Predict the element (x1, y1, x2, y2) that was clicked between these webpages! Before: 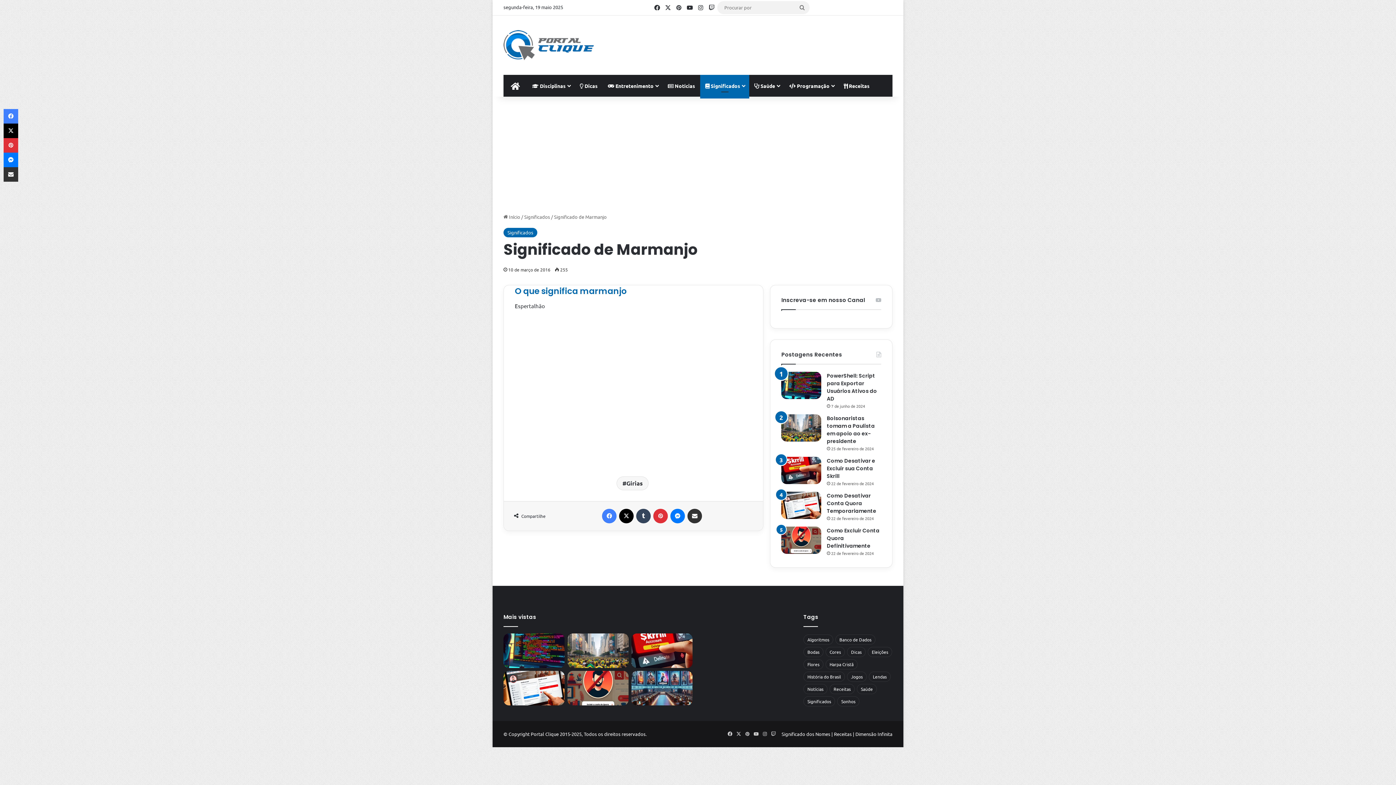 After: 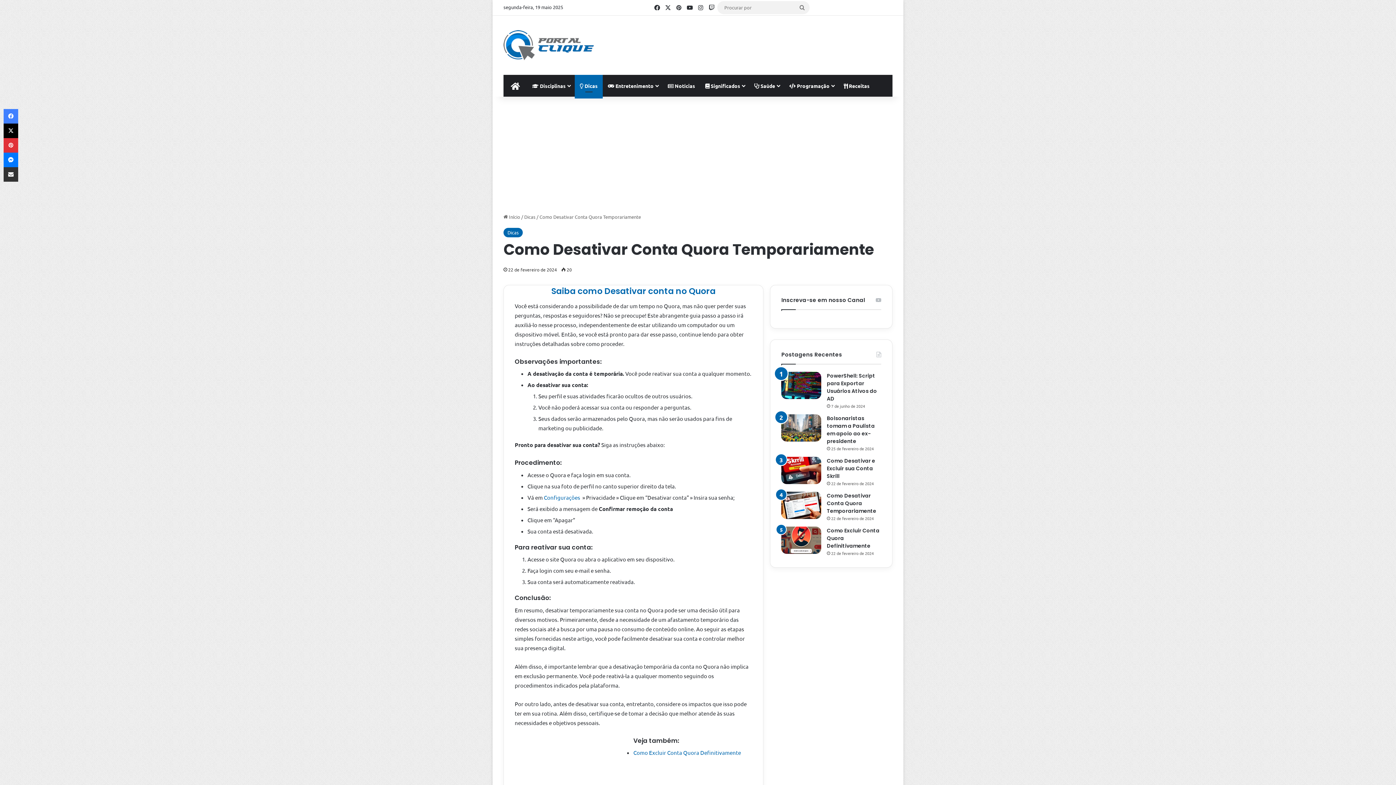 Action: bbox: (781, 492, 821, 519) label: Como Desativar Conta Quora Temporariamente